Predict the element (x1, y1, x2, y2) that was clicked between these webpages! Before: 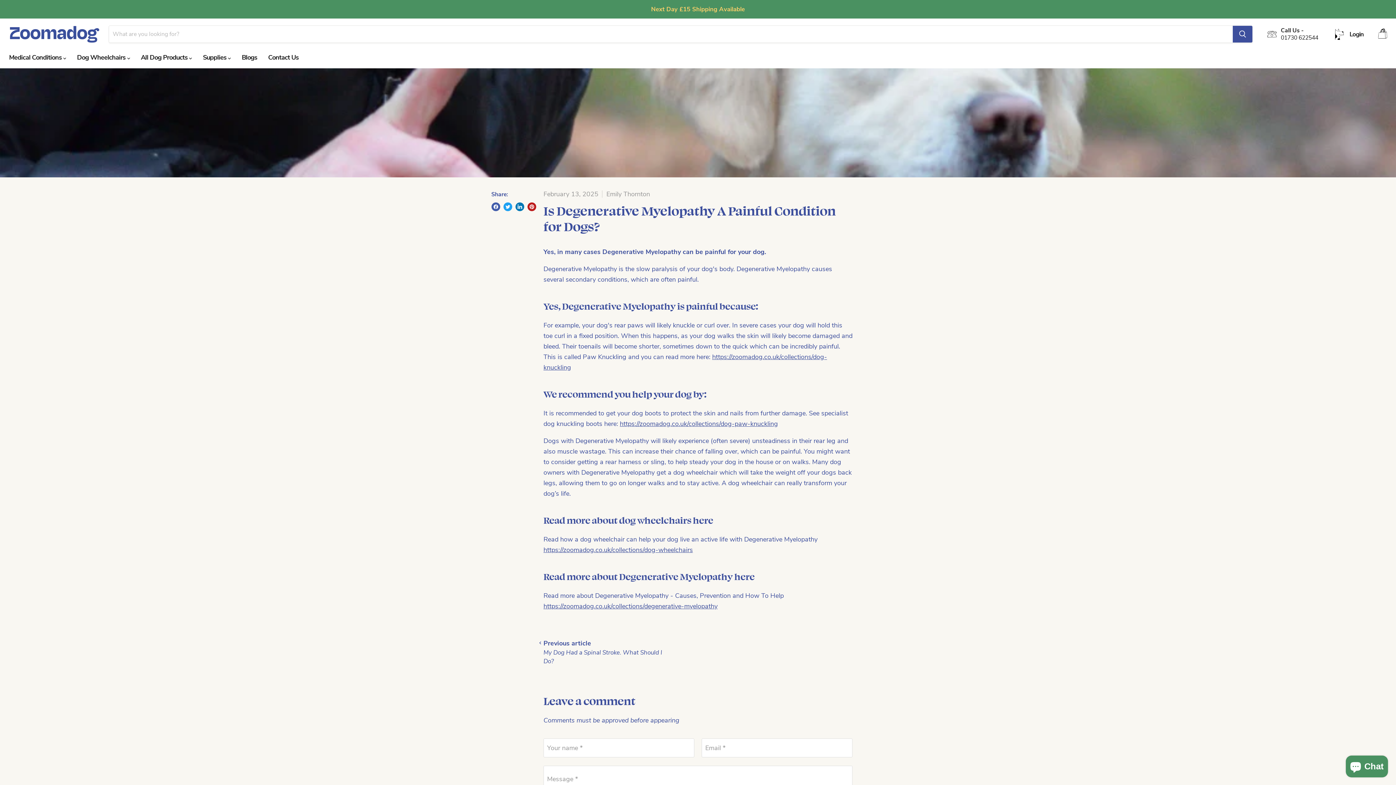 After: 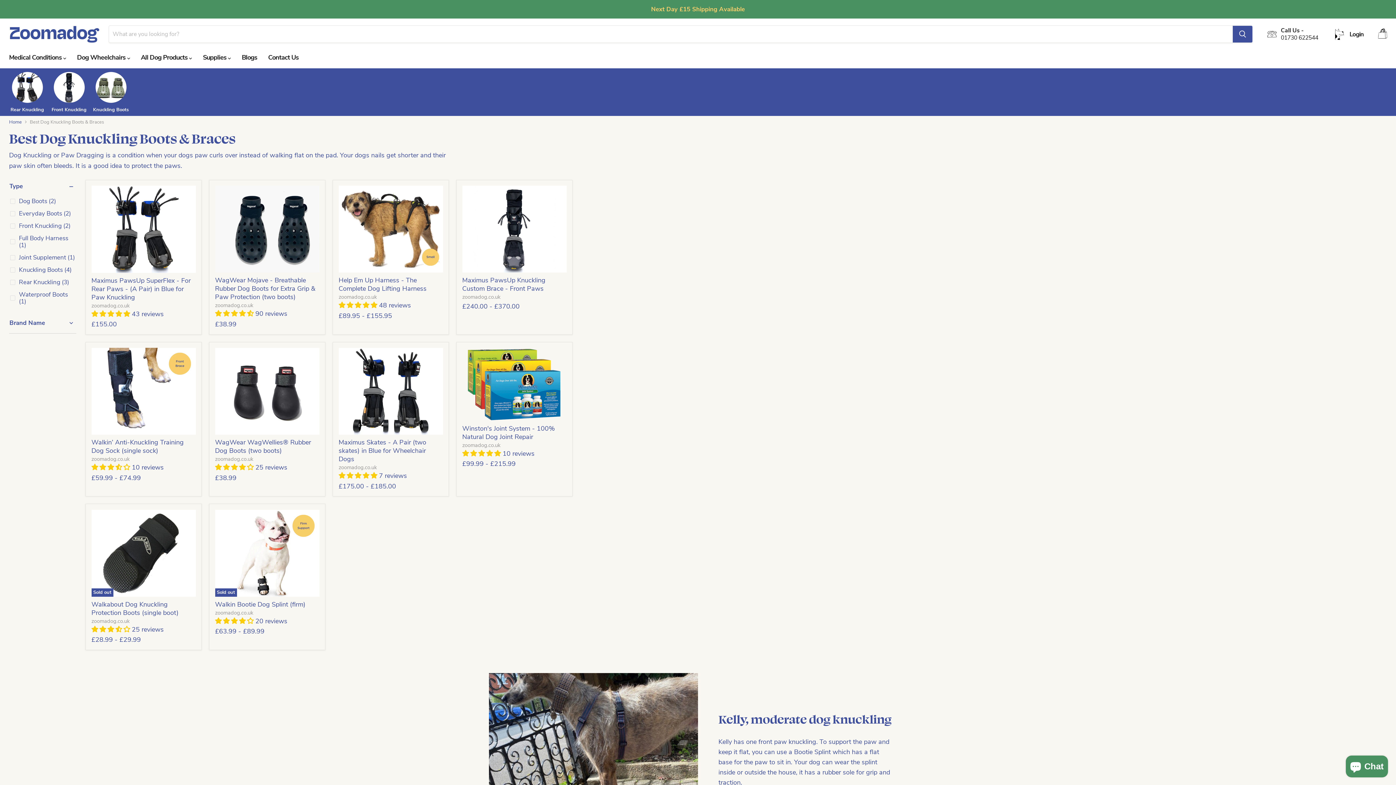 Action: label: https://zoomadog.co.uk/collections/dog-paw-knuckling bbox: (620, 419, 778, 428)